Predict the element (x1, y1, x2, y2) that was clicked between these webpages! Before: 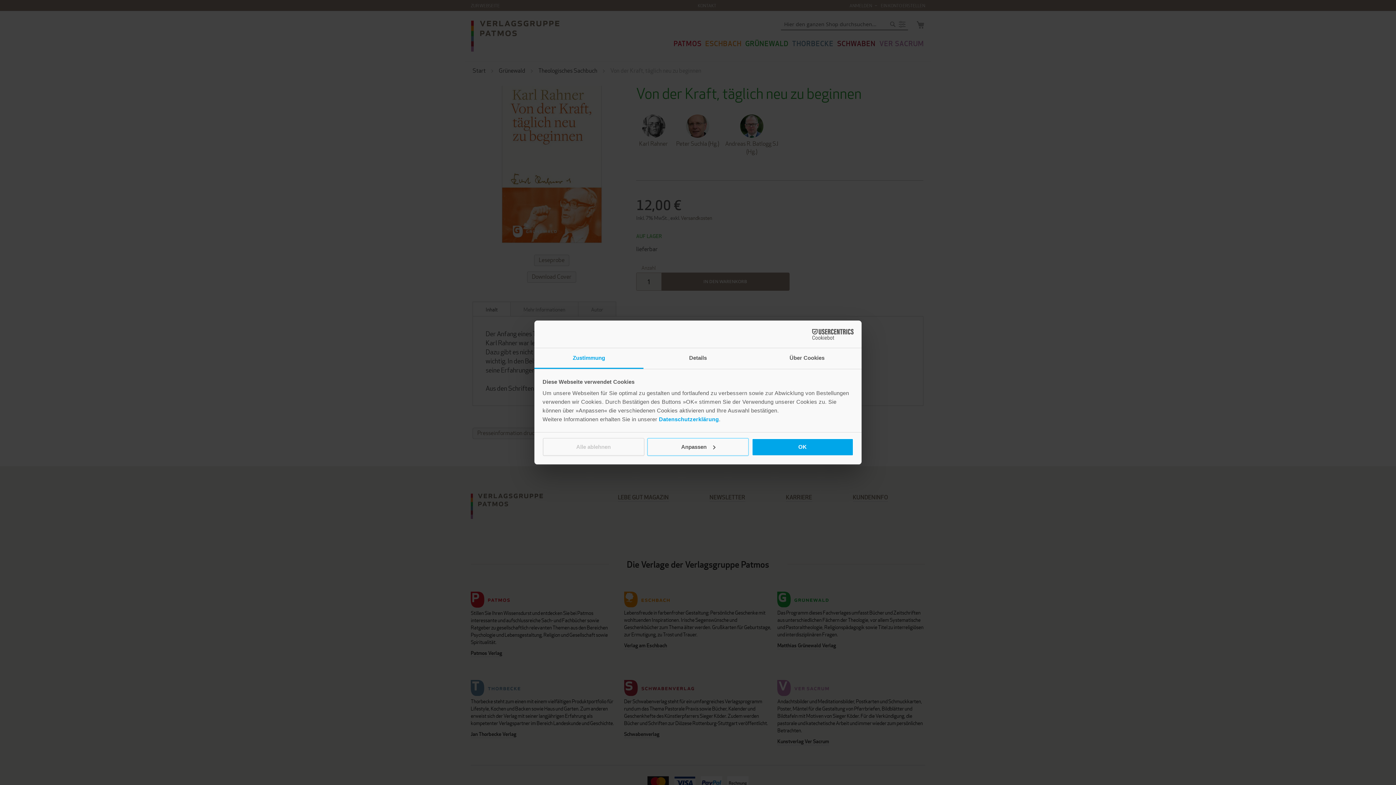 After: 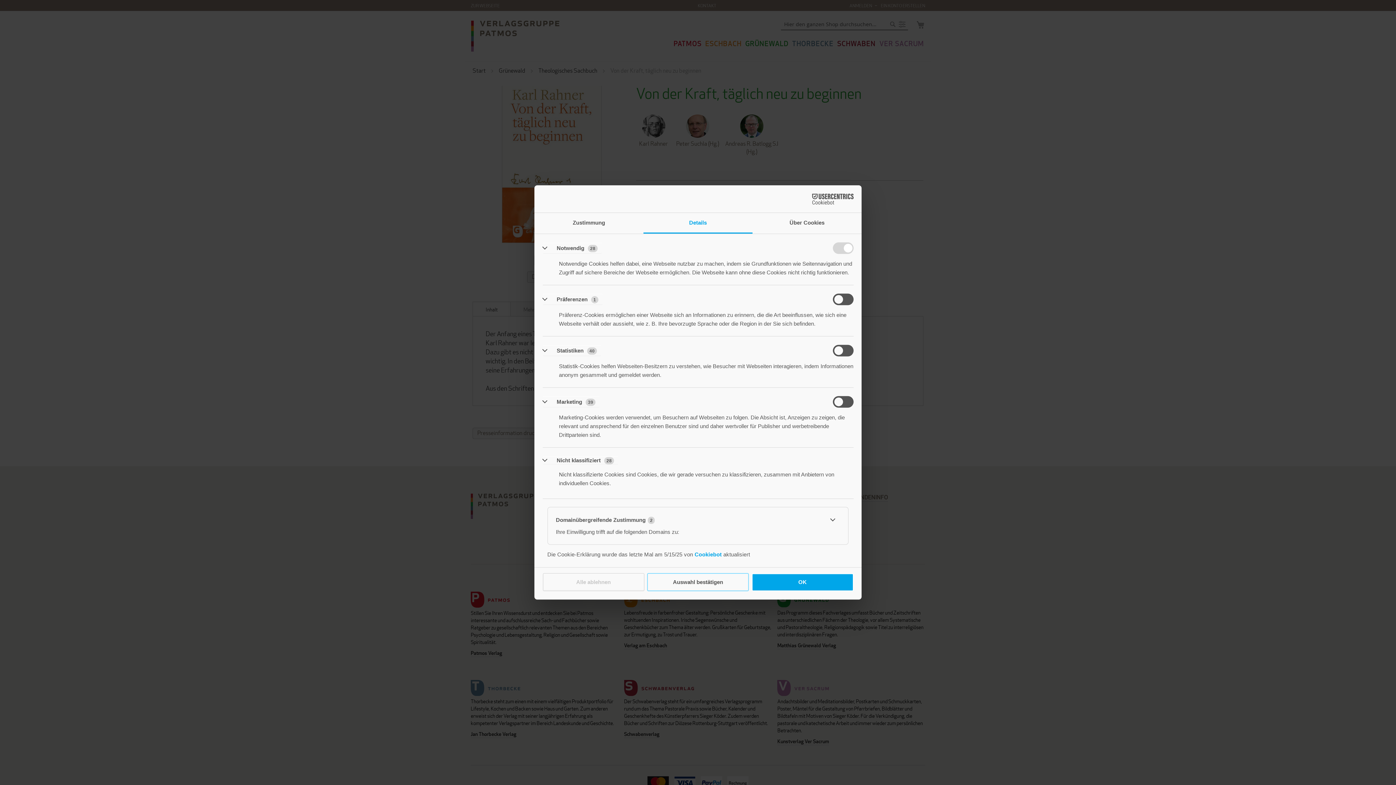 Action: bbox: (643, 348, 752, 369) label: Details